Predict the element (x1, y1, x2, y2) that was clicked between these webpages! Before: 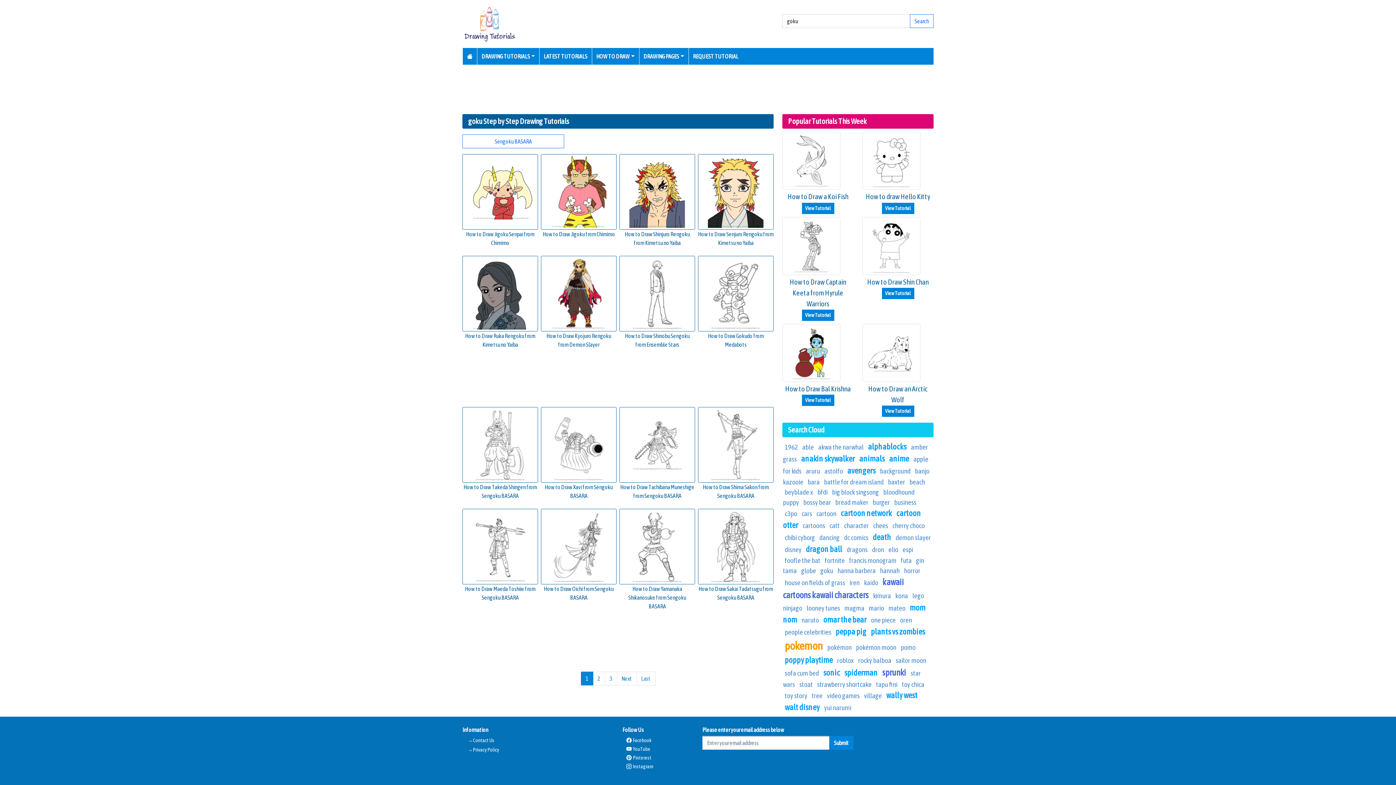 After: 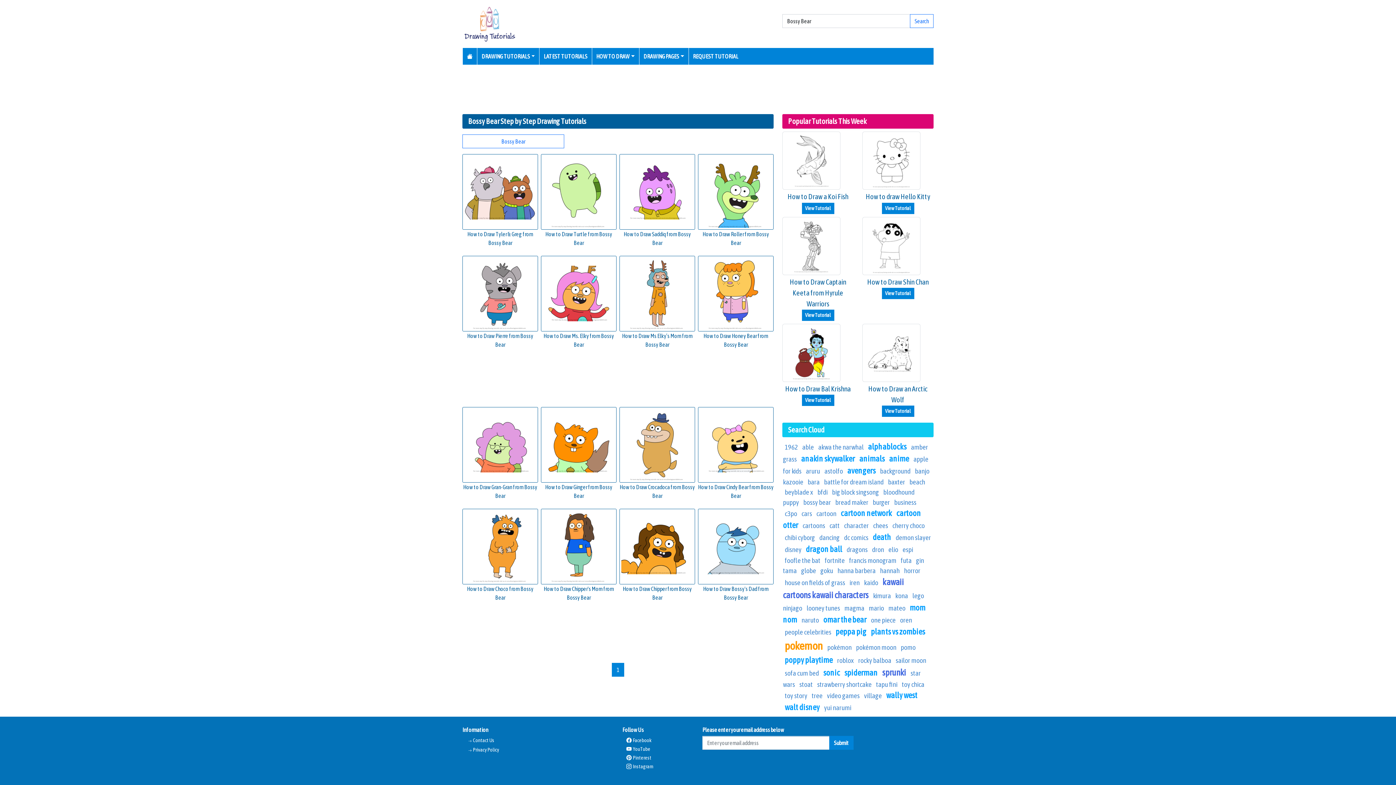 Action: bbox: (803, 498, 831, 506) label: bossy bear